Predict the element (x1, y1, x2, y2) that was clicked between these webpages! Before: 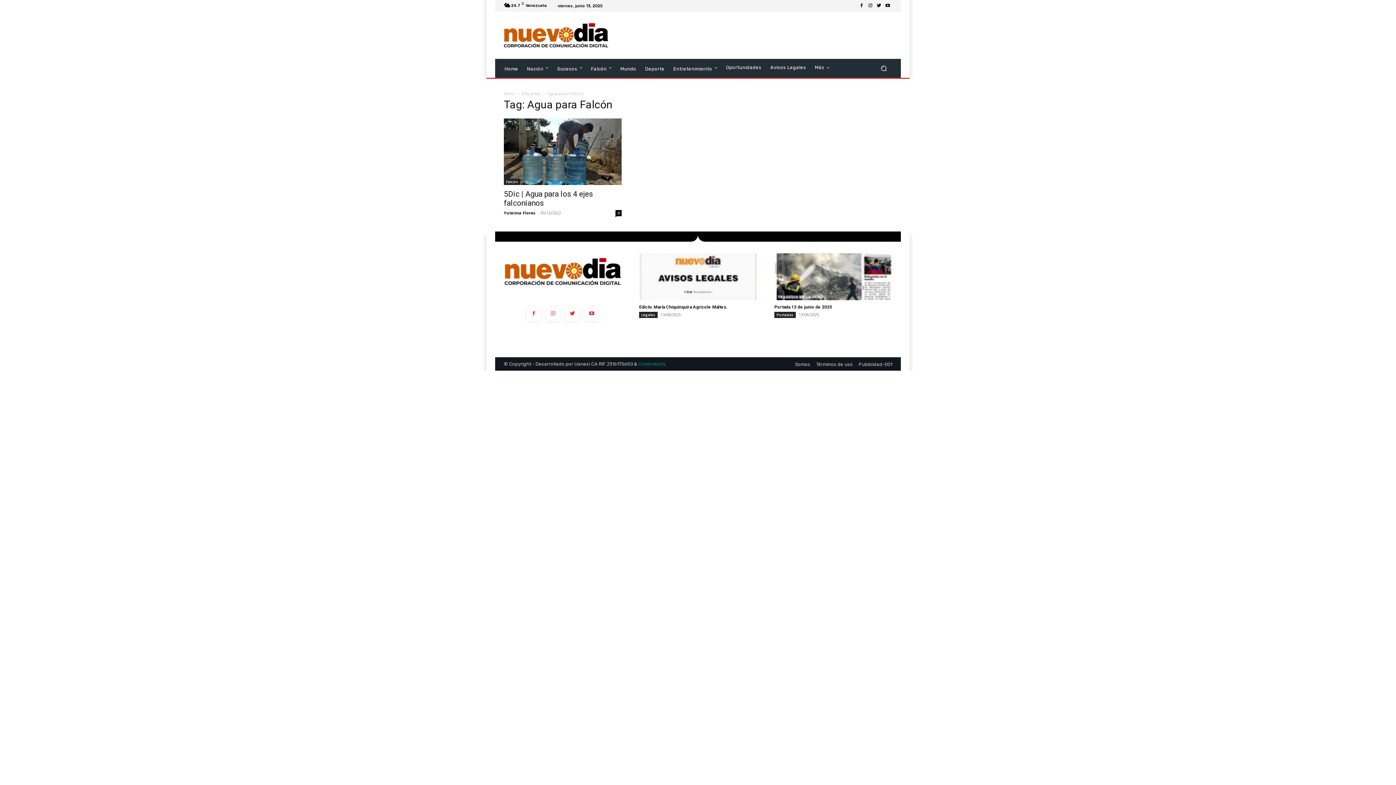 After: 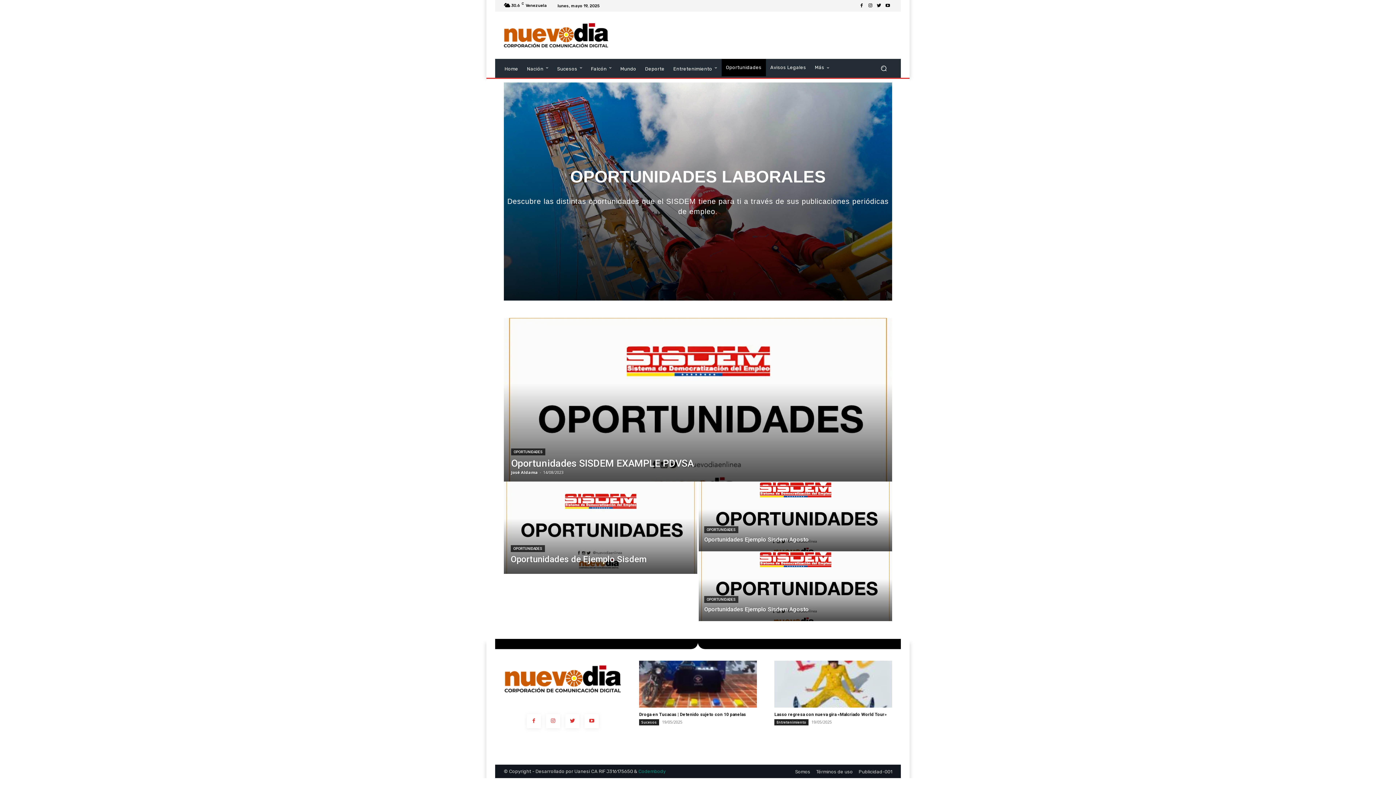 Action: bbox: (721, 58, 766, 76) label: Oportunidades